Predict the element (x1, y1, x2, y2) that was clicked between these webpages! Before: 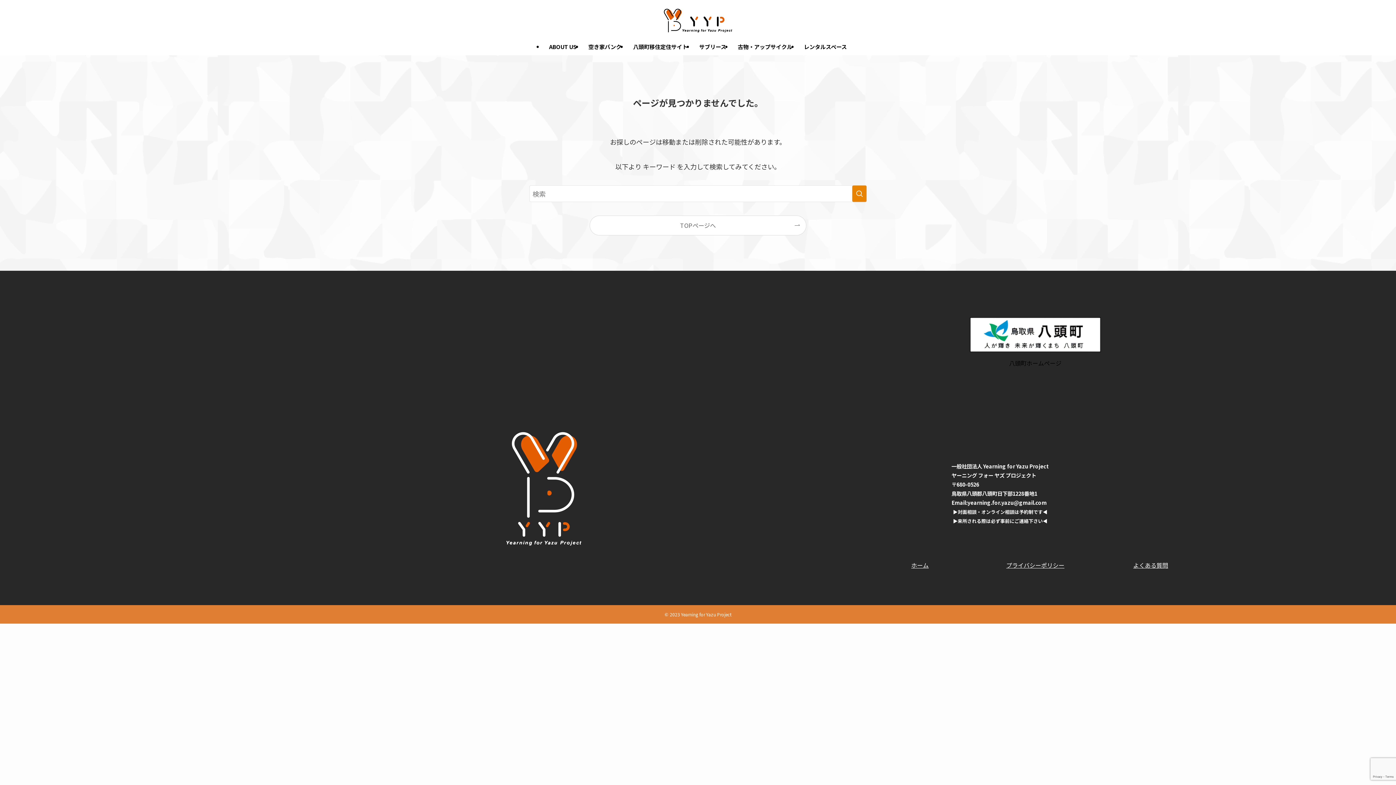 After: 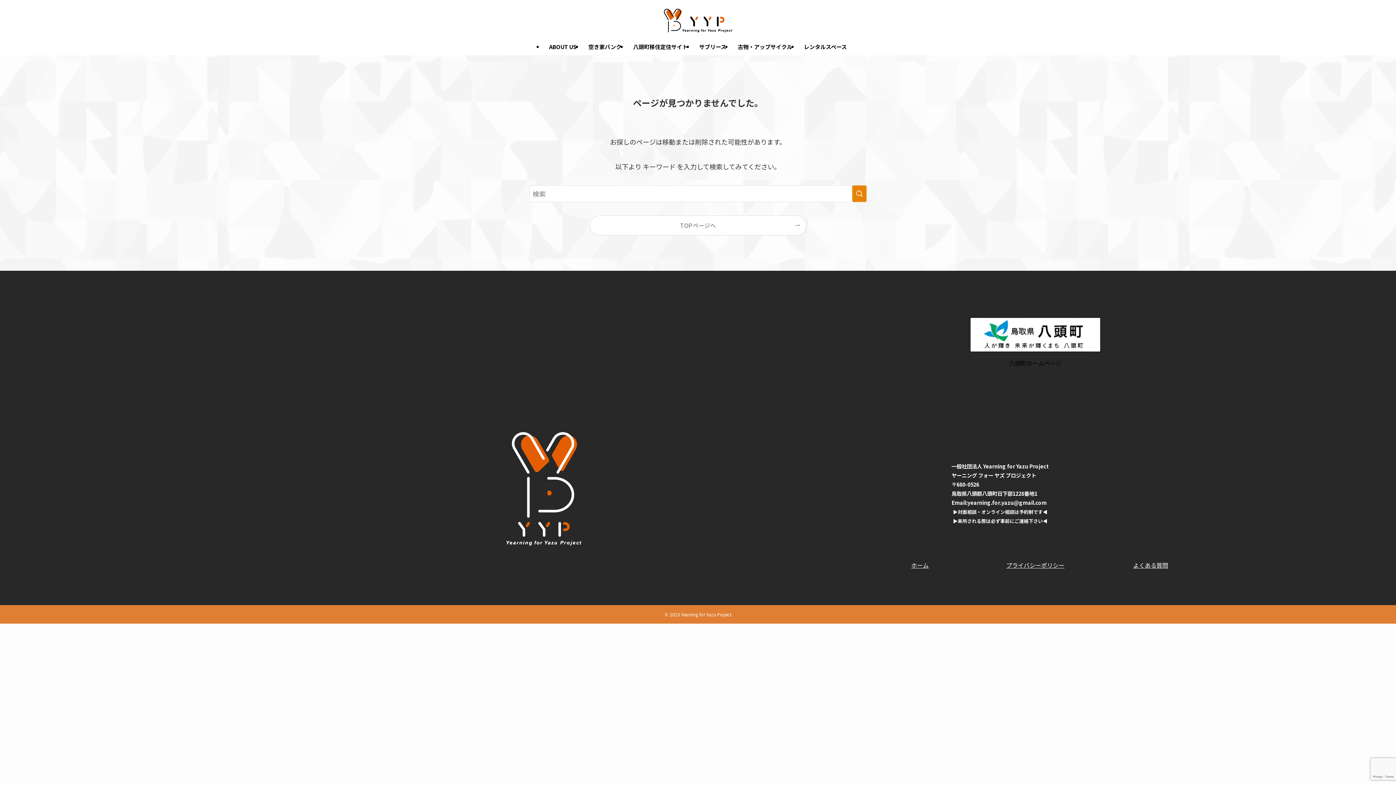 Action: bbox: (732, 38, 798, 55) label: 古物・アップサイクル